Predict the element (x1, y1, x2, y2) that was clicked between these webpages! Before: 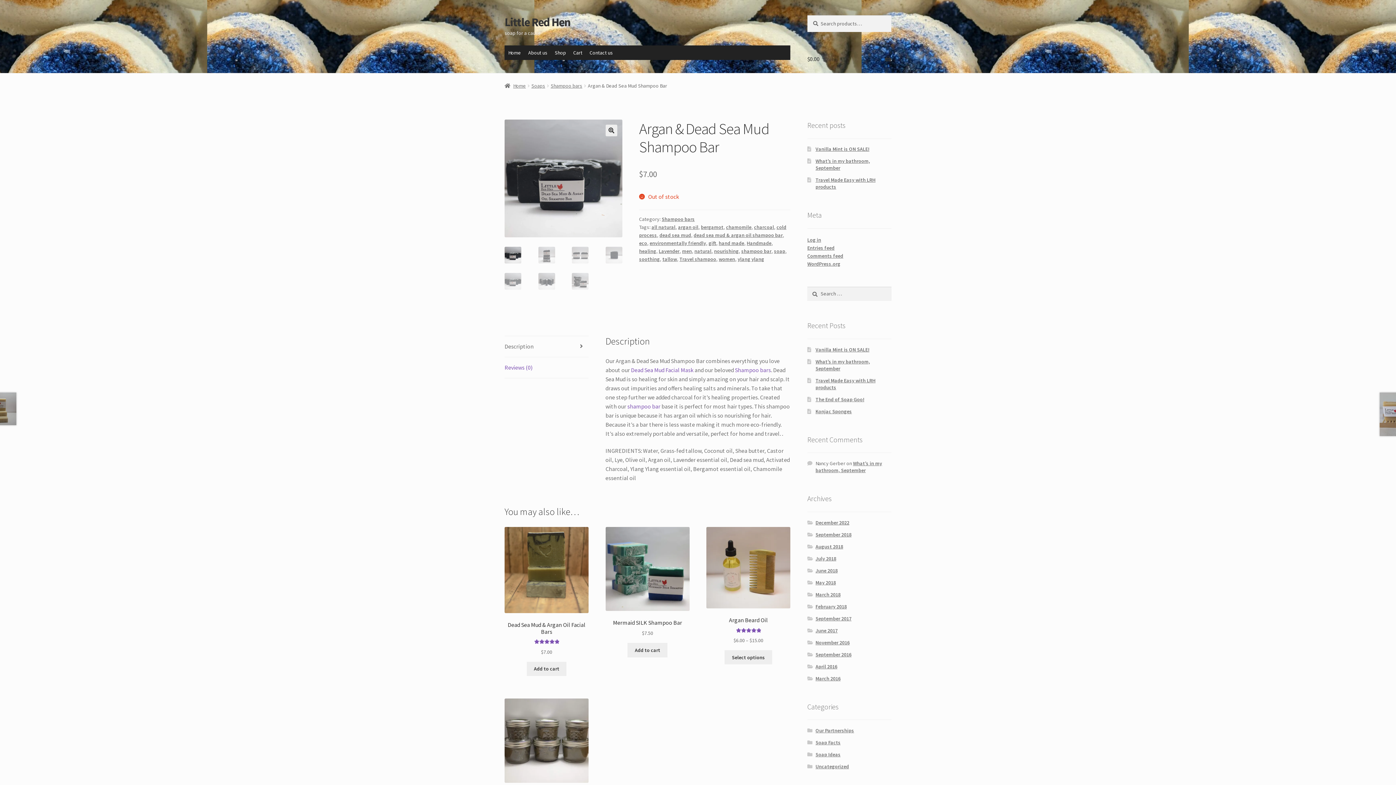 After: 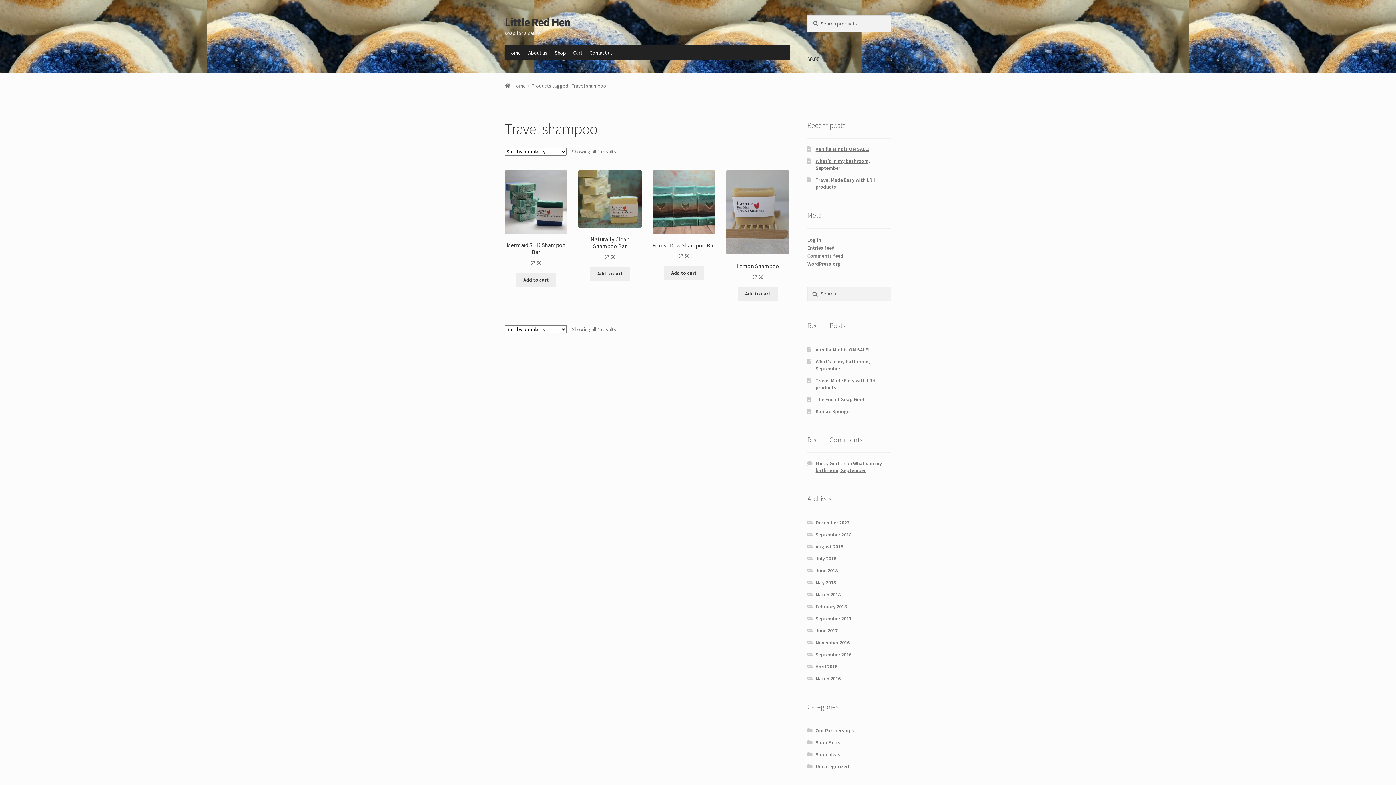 Action: bbox: (679, 255, 716, 262) label: Travel shampoo